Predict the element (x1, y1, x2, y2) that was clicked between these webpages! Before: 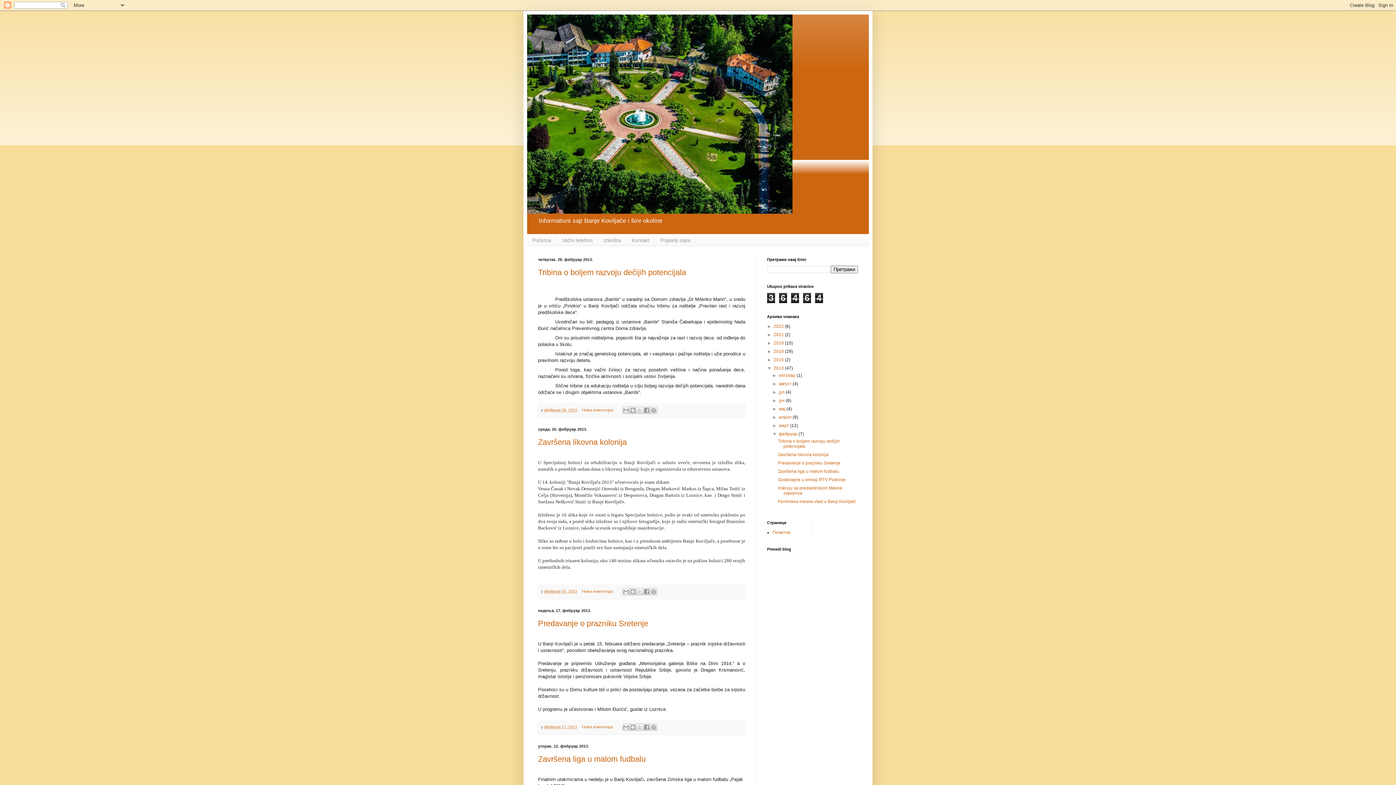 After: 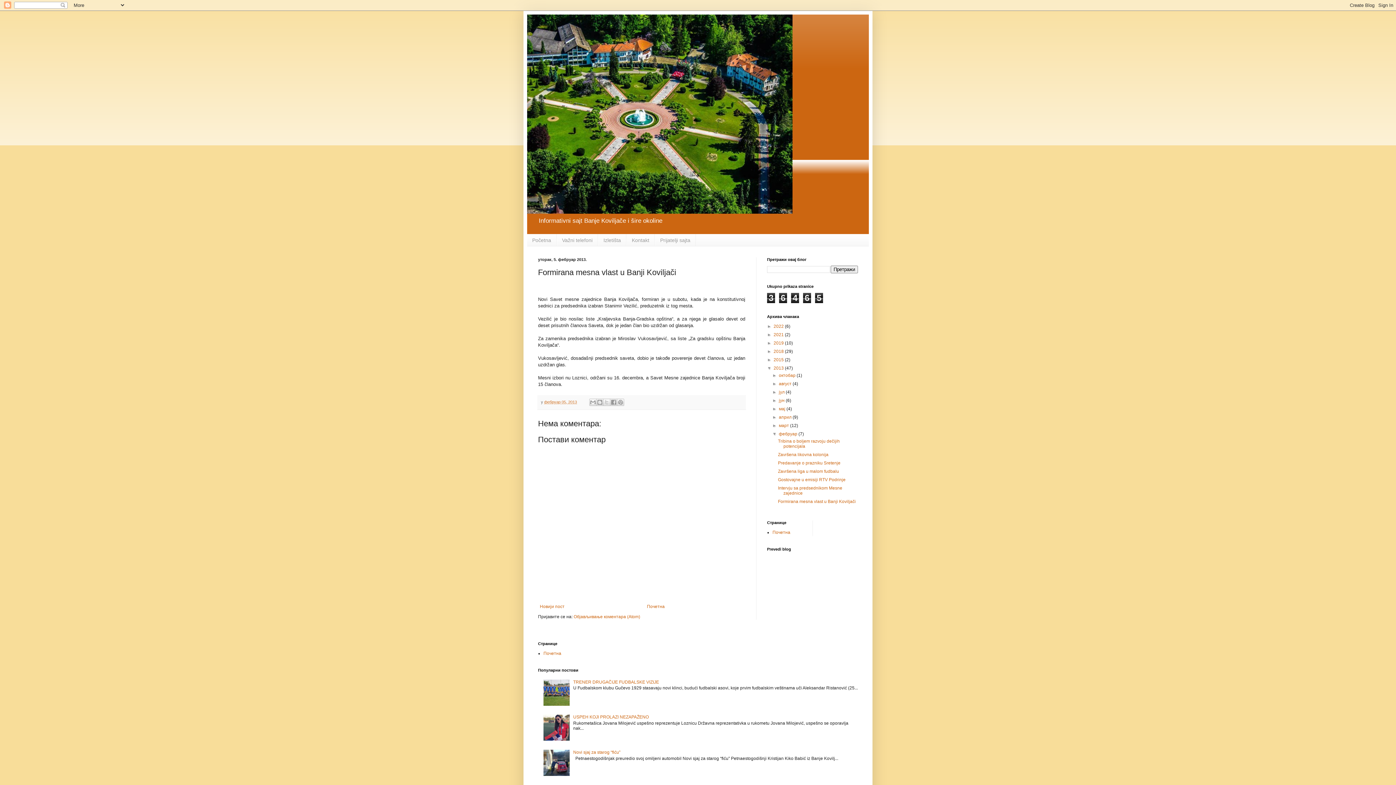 Action: label: Formirana mesna vlast u Banji Koviljači bbox: (778, 499, 855, 504)